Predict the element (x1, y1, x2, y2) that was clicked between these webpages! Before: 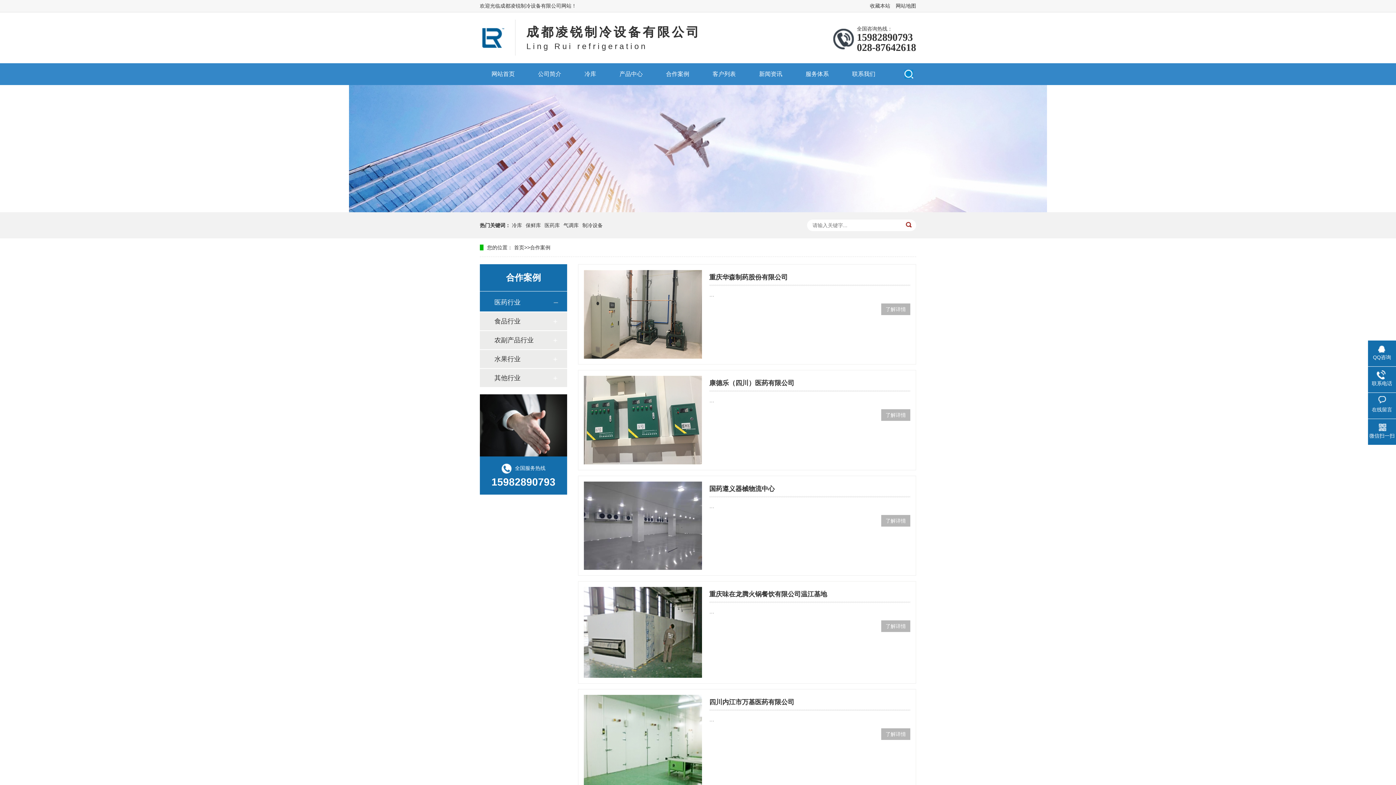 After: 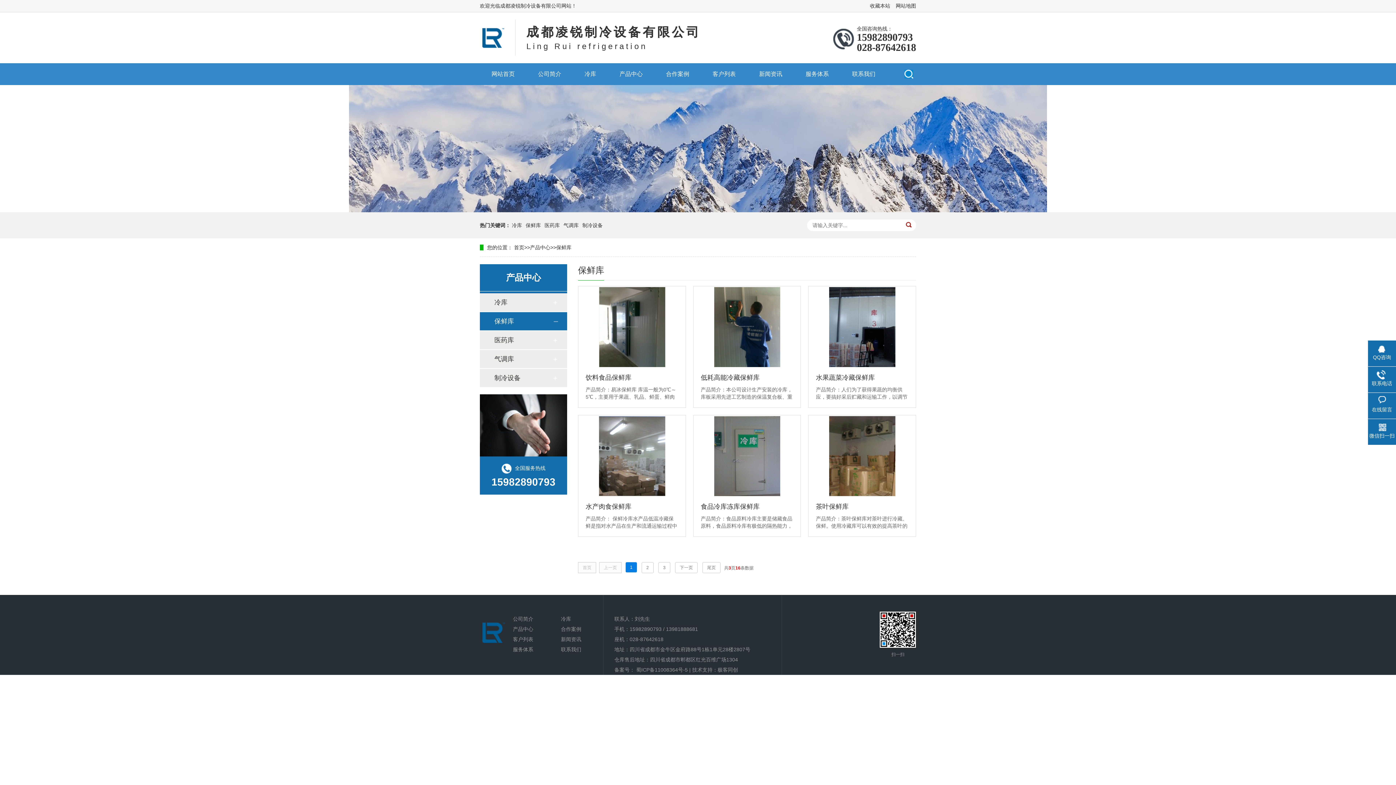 Action: bbox: (525, 222, 541, 228) label: 保鲜库